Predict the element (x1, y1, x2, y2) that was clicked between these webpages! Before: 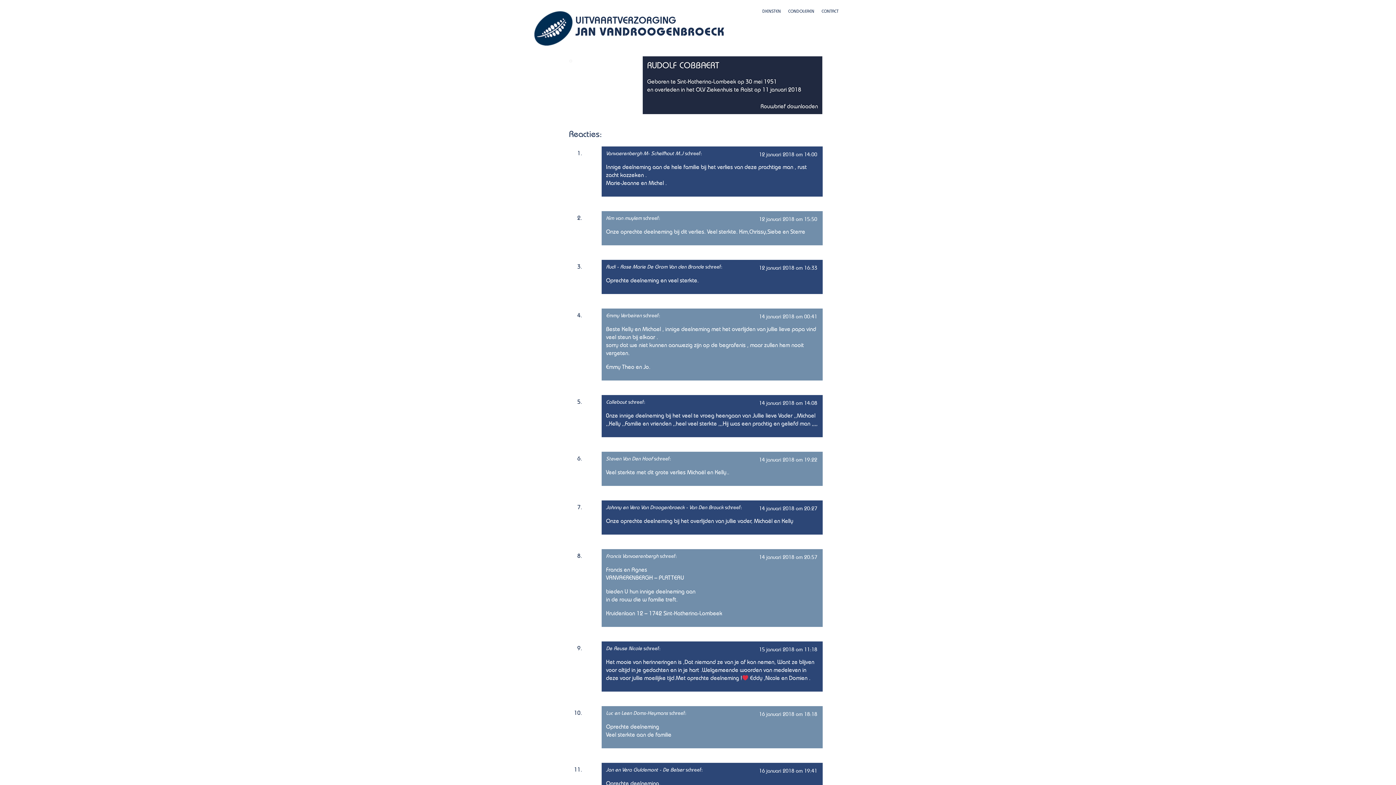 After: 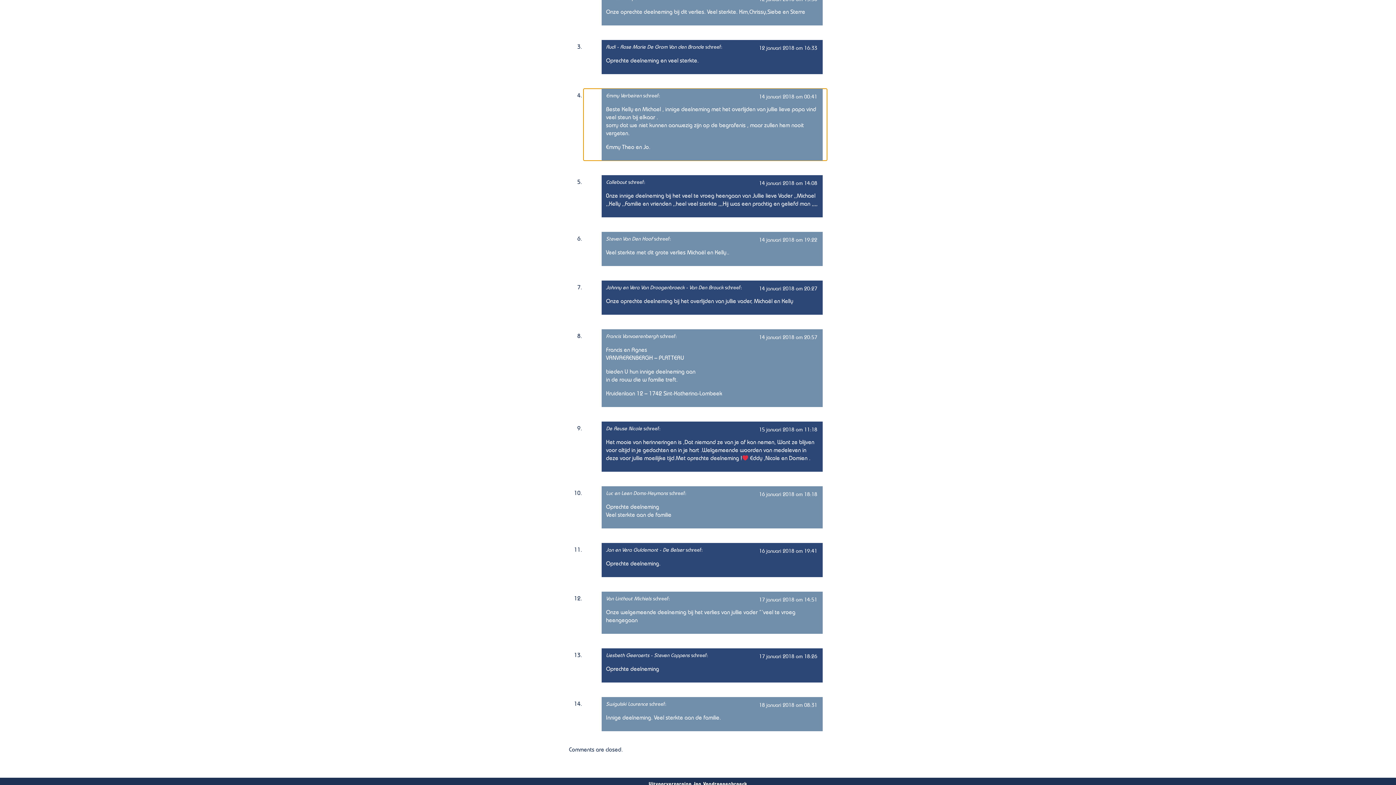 Action: bbox: (759, 313, 817, 320) label: 14 januari 2018 om 00:41